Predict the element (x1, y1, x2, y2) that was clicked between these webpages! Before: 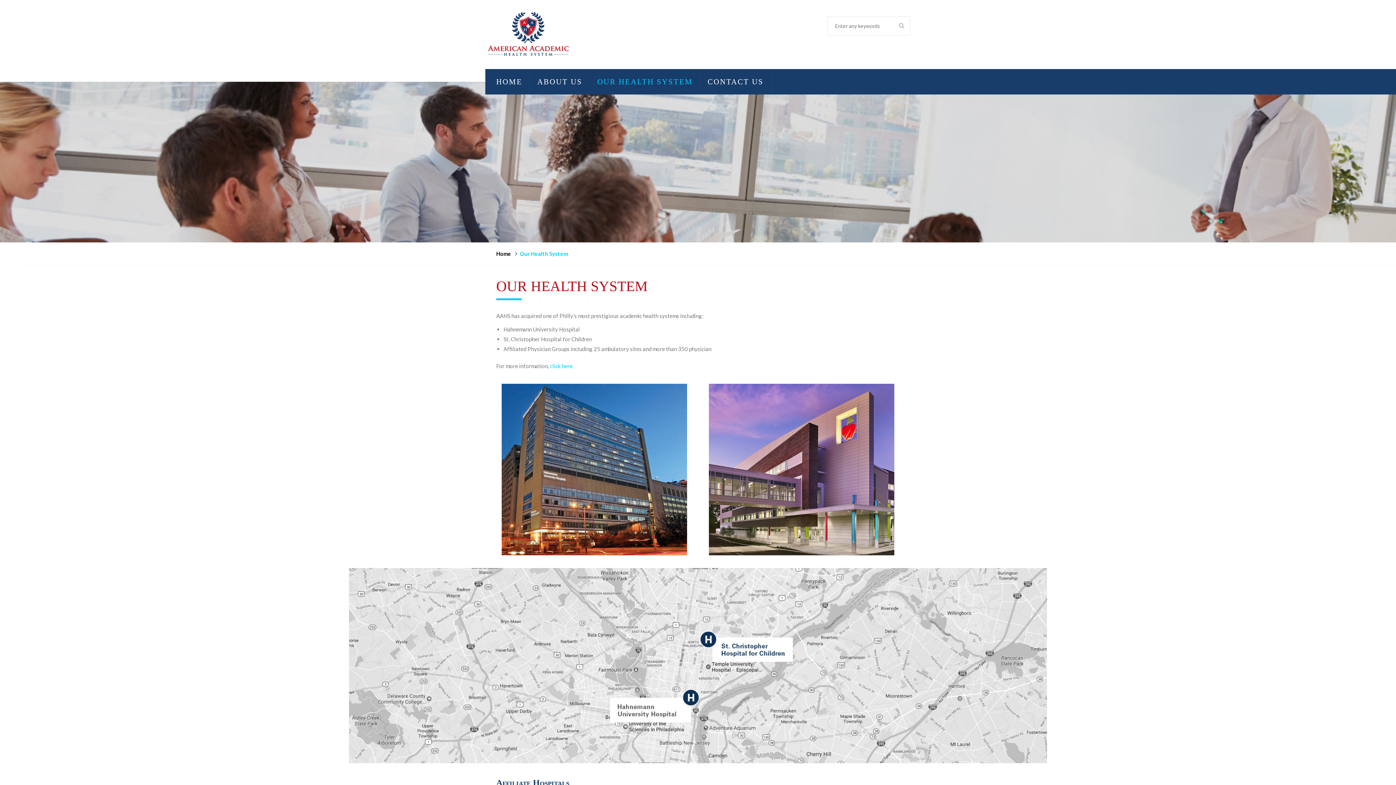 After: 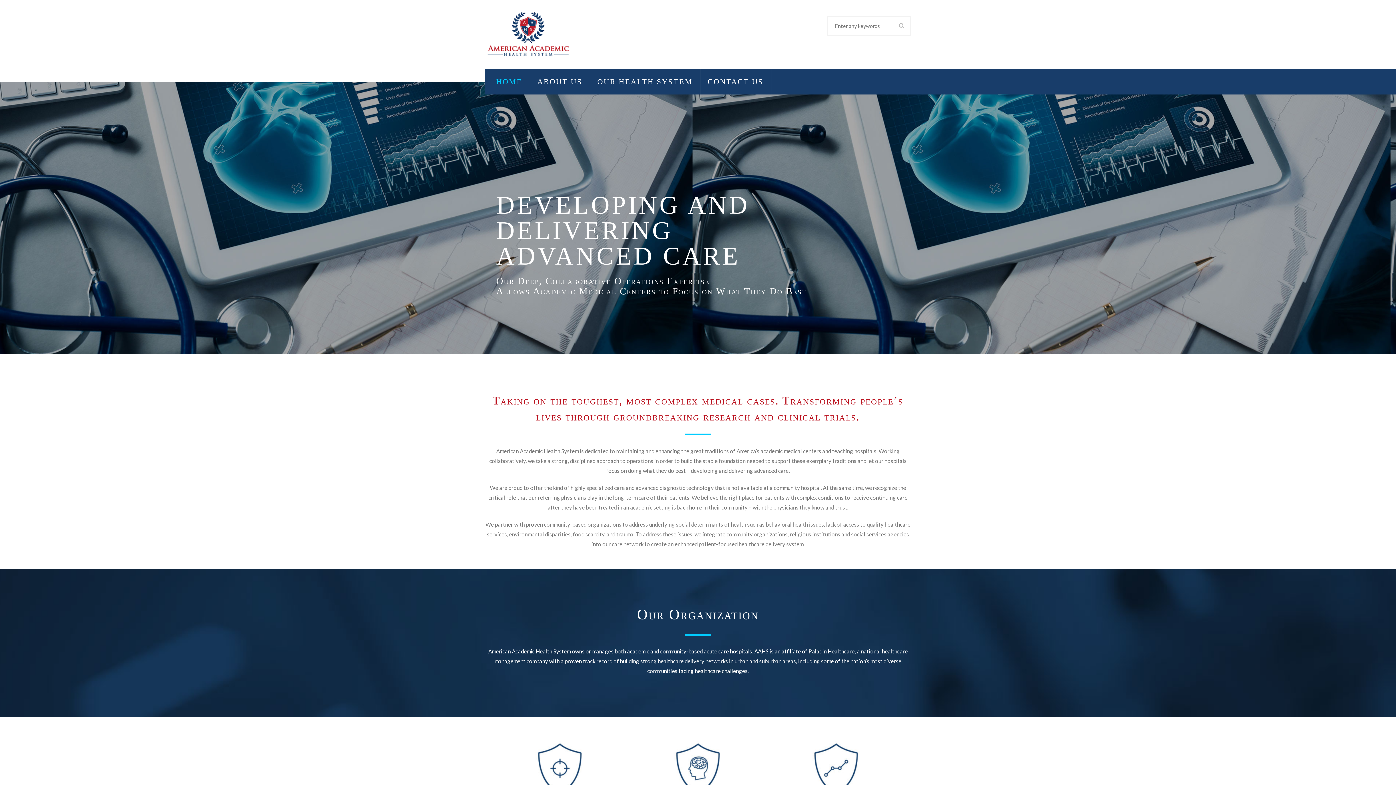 Action: bbox: (485, 30, 572, 37)